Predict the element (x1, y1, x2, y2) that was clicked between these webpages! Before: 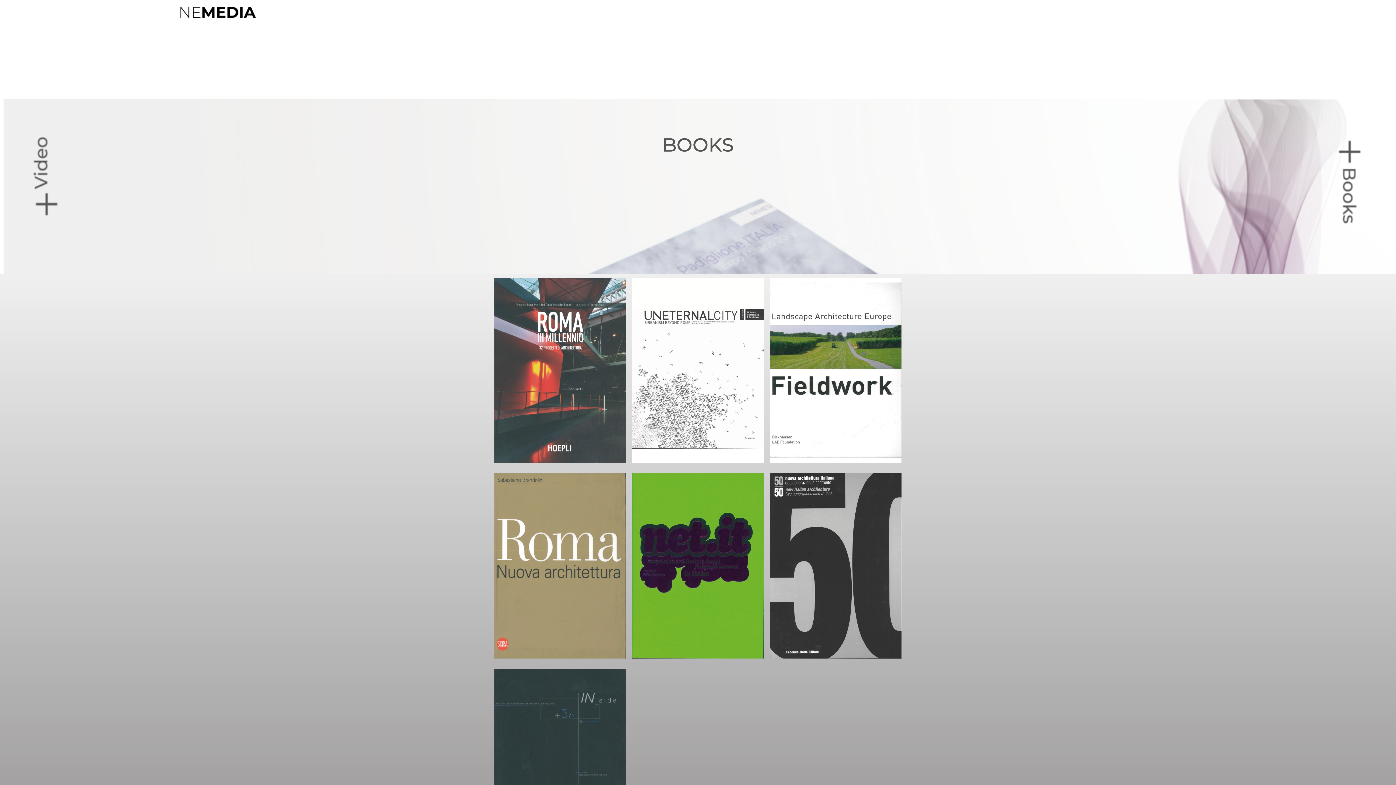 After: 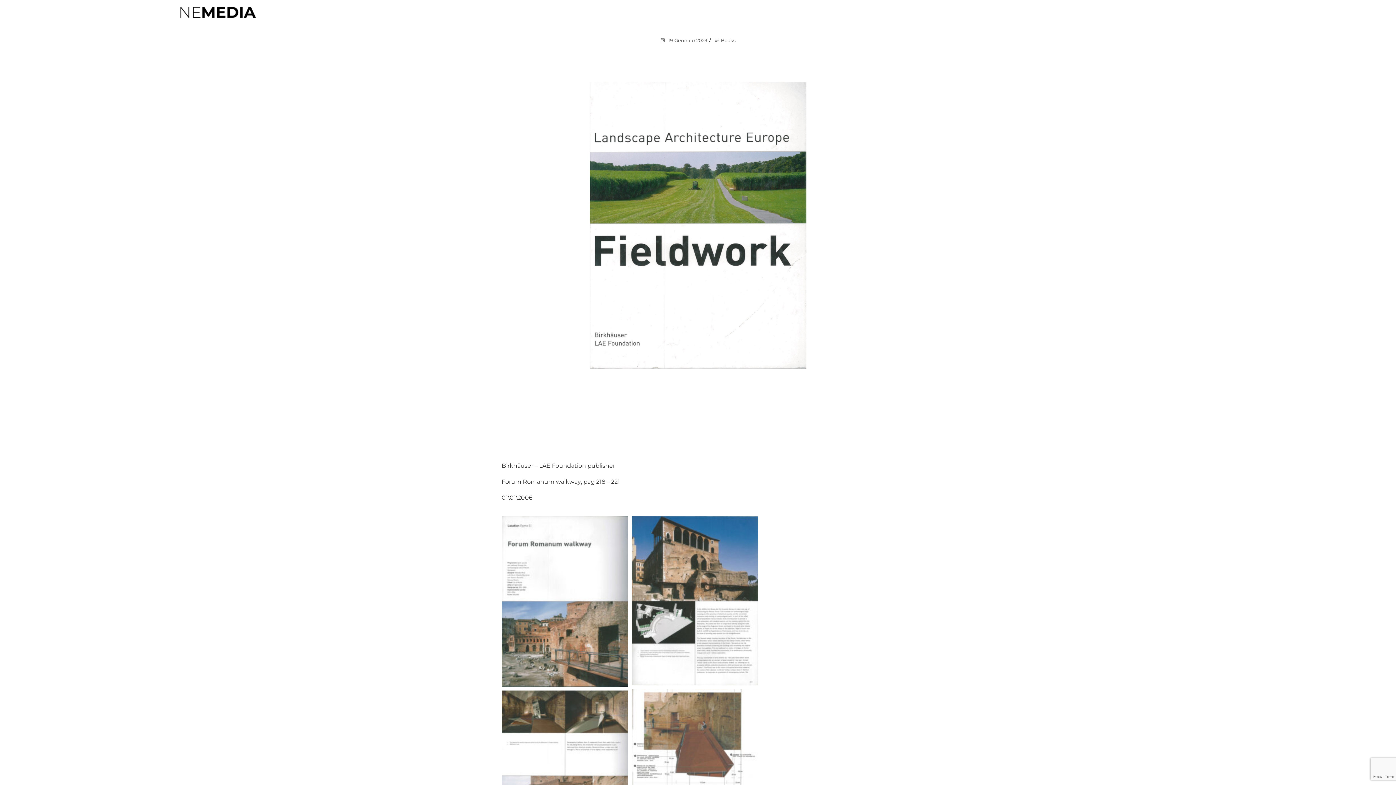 Action: bbox: (770, 278, 901, 463) label: FIELDWORK